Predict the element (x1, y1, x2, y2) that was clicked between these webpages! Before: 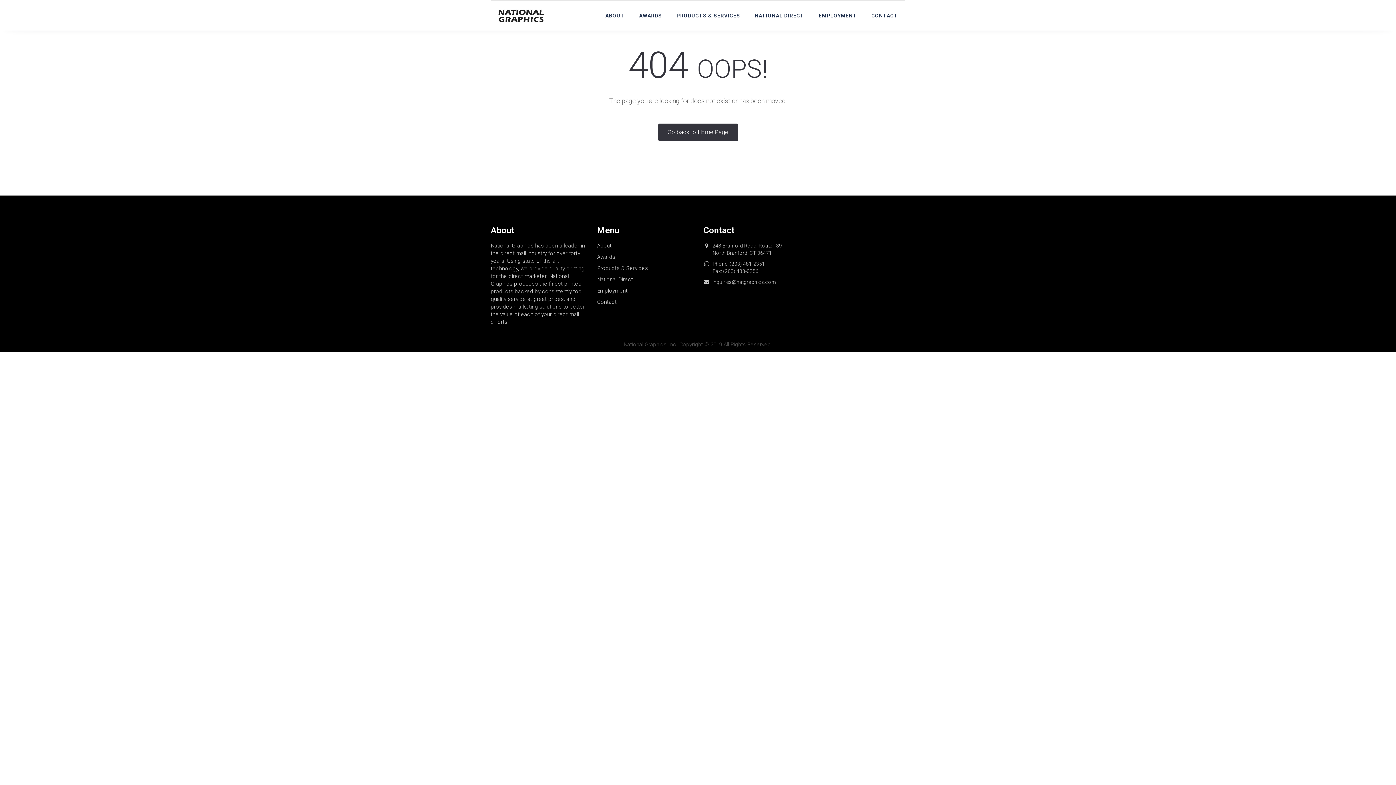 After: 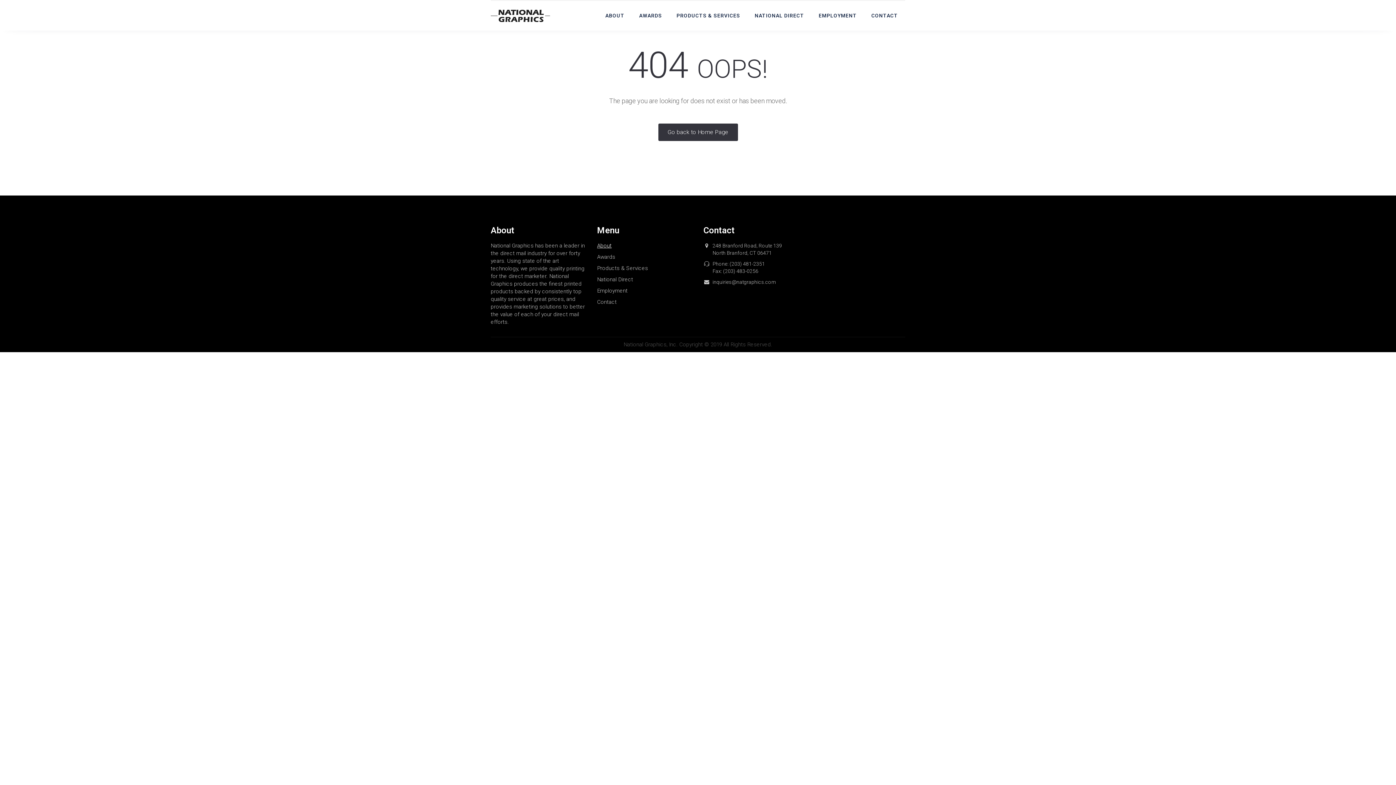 Action: bbox: (597, 242, 611, 249) label: About